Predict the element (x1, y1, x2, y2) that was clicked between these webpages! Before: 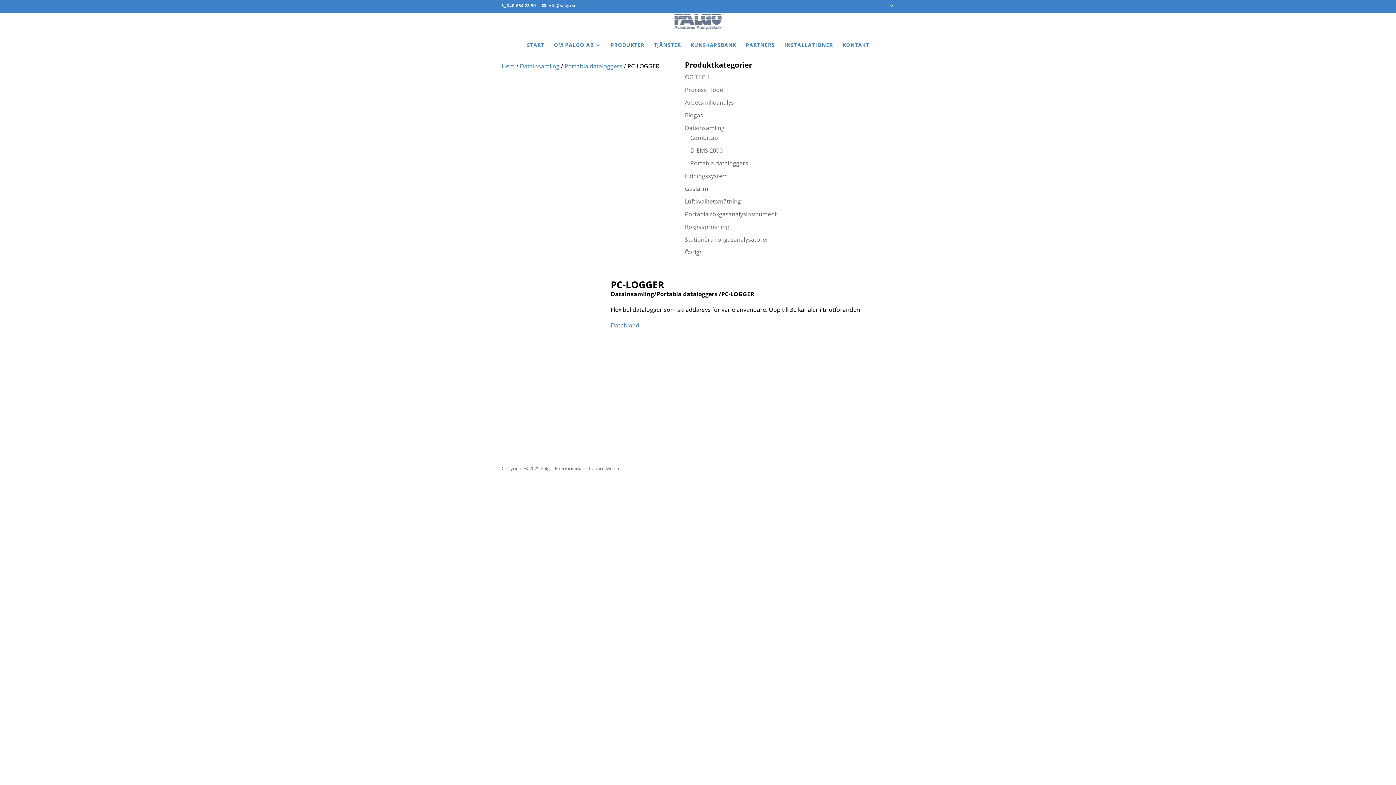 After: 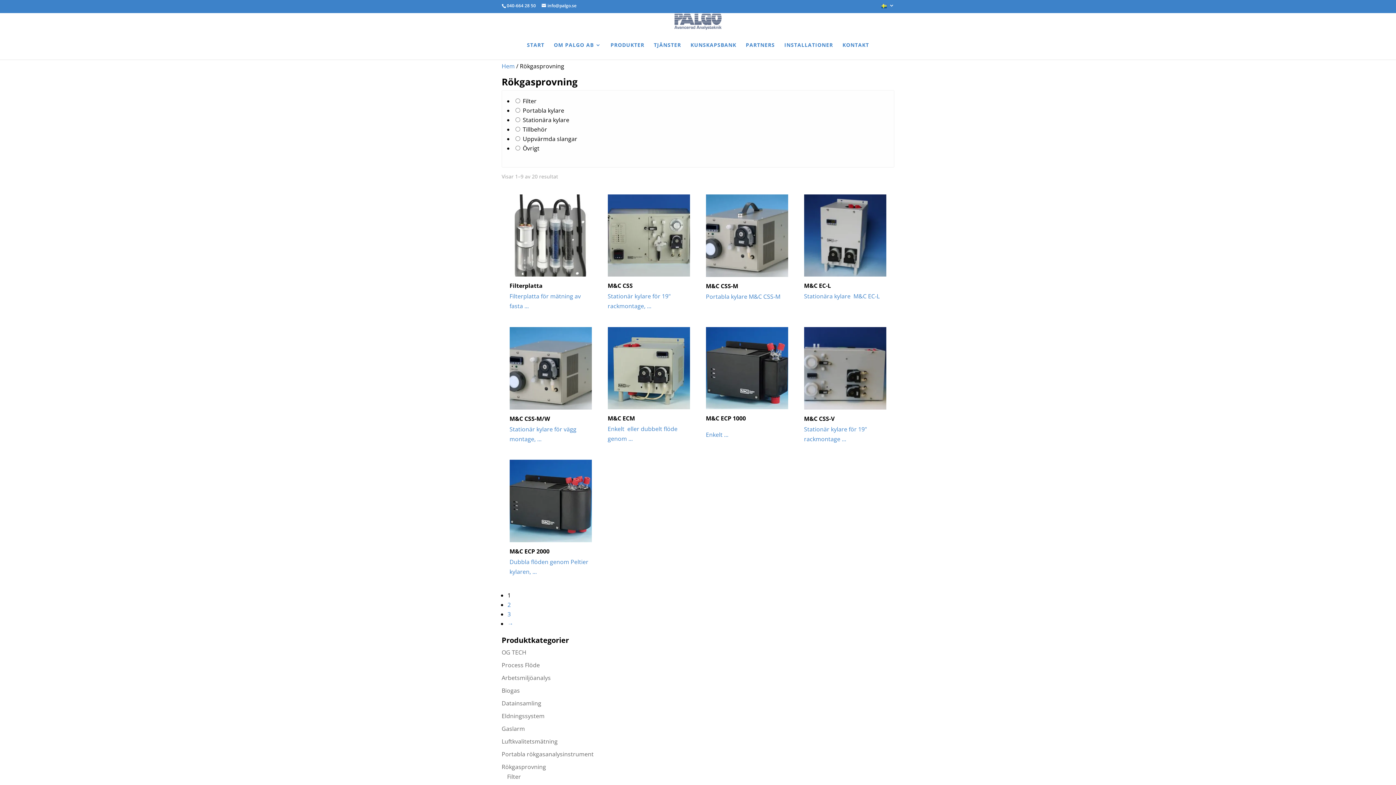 Action: label: Rökgasprovning bbox: (685, 222, 729, 230)